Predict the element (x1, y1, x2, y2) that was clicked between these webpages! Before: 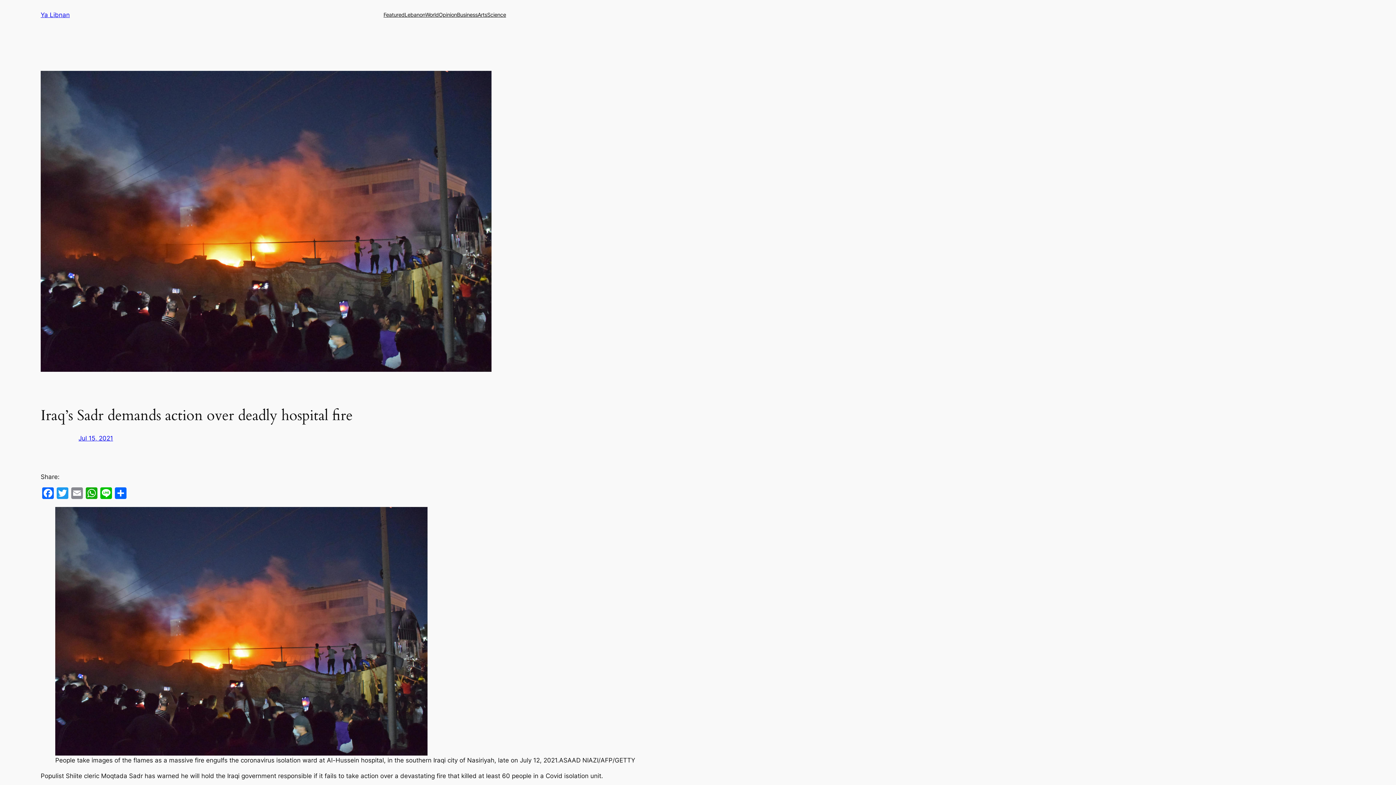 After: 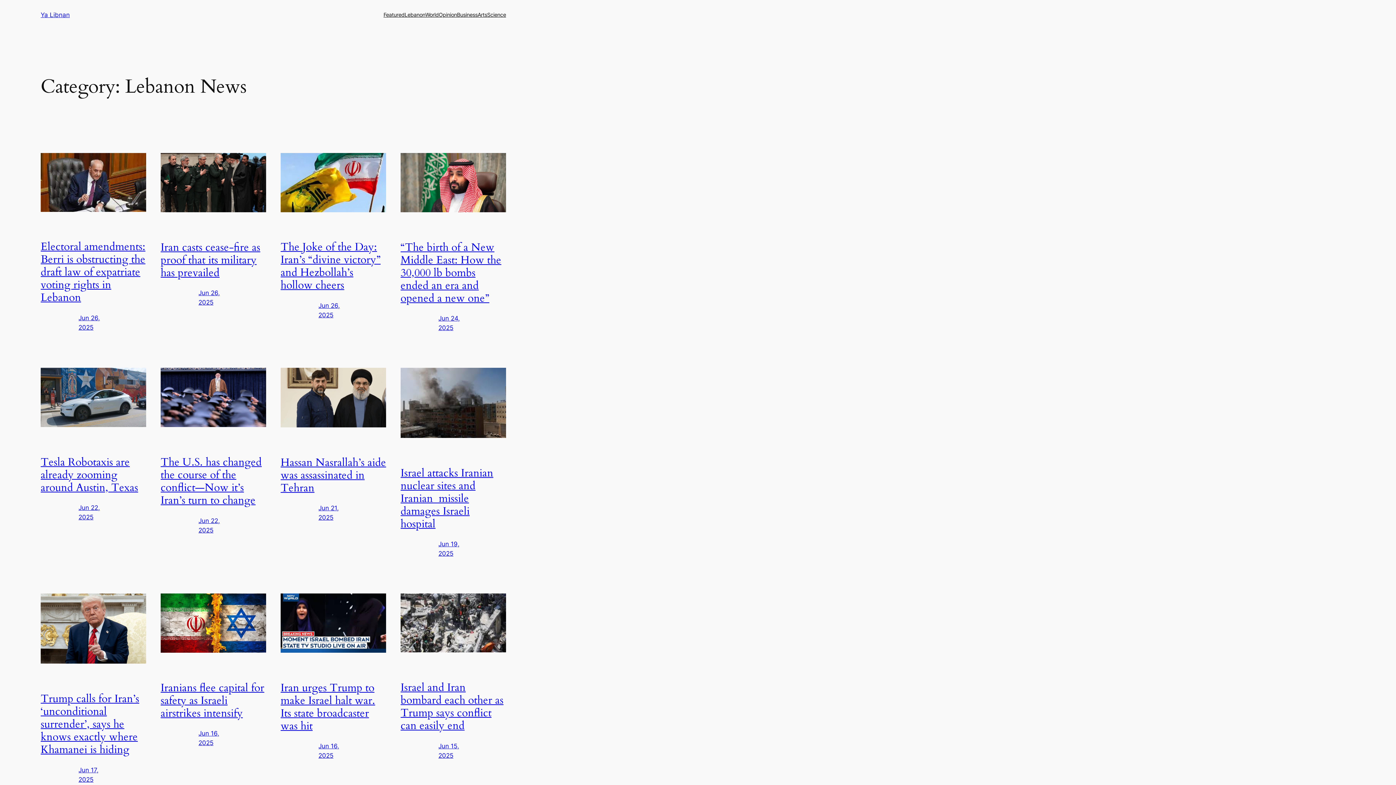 Action: bbox: (404, 10, 425, 18) label: Lebanon